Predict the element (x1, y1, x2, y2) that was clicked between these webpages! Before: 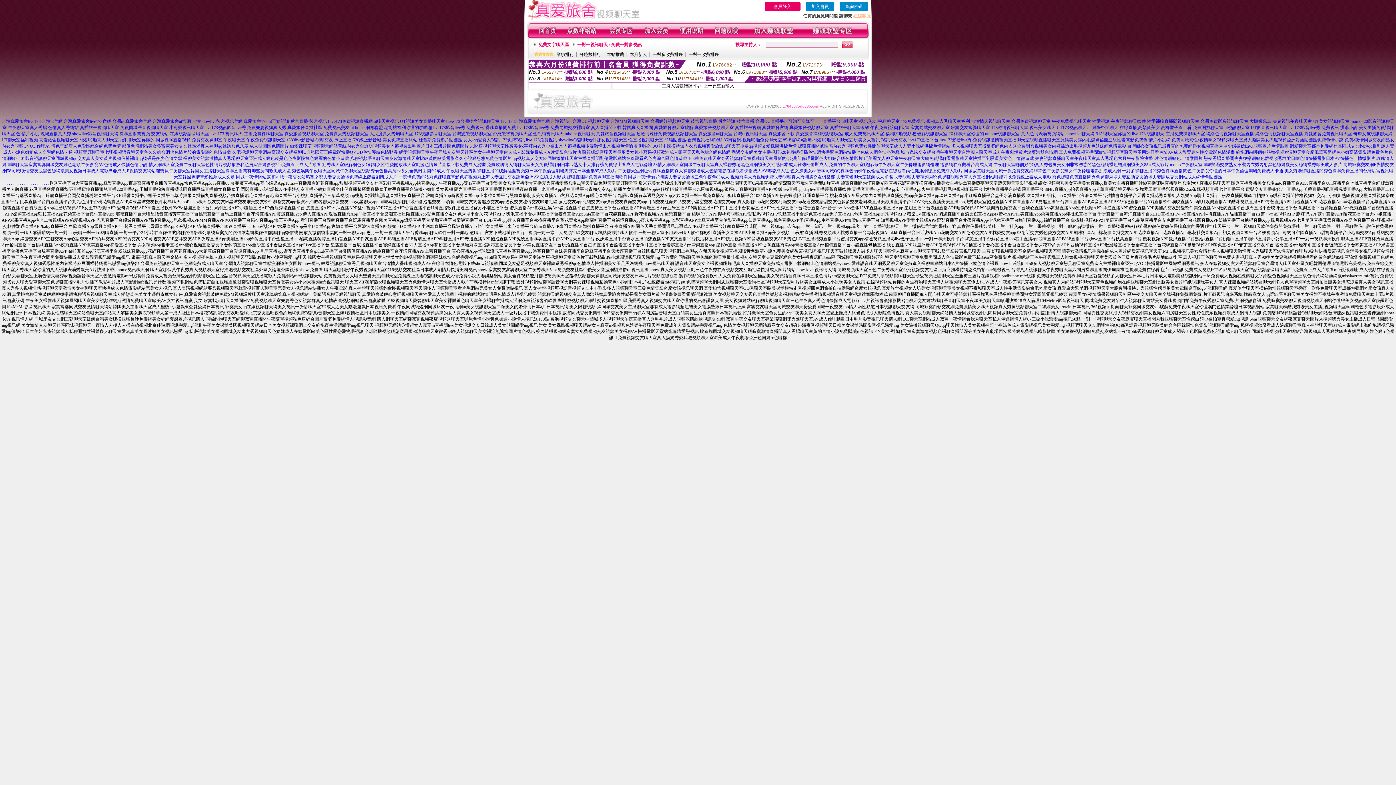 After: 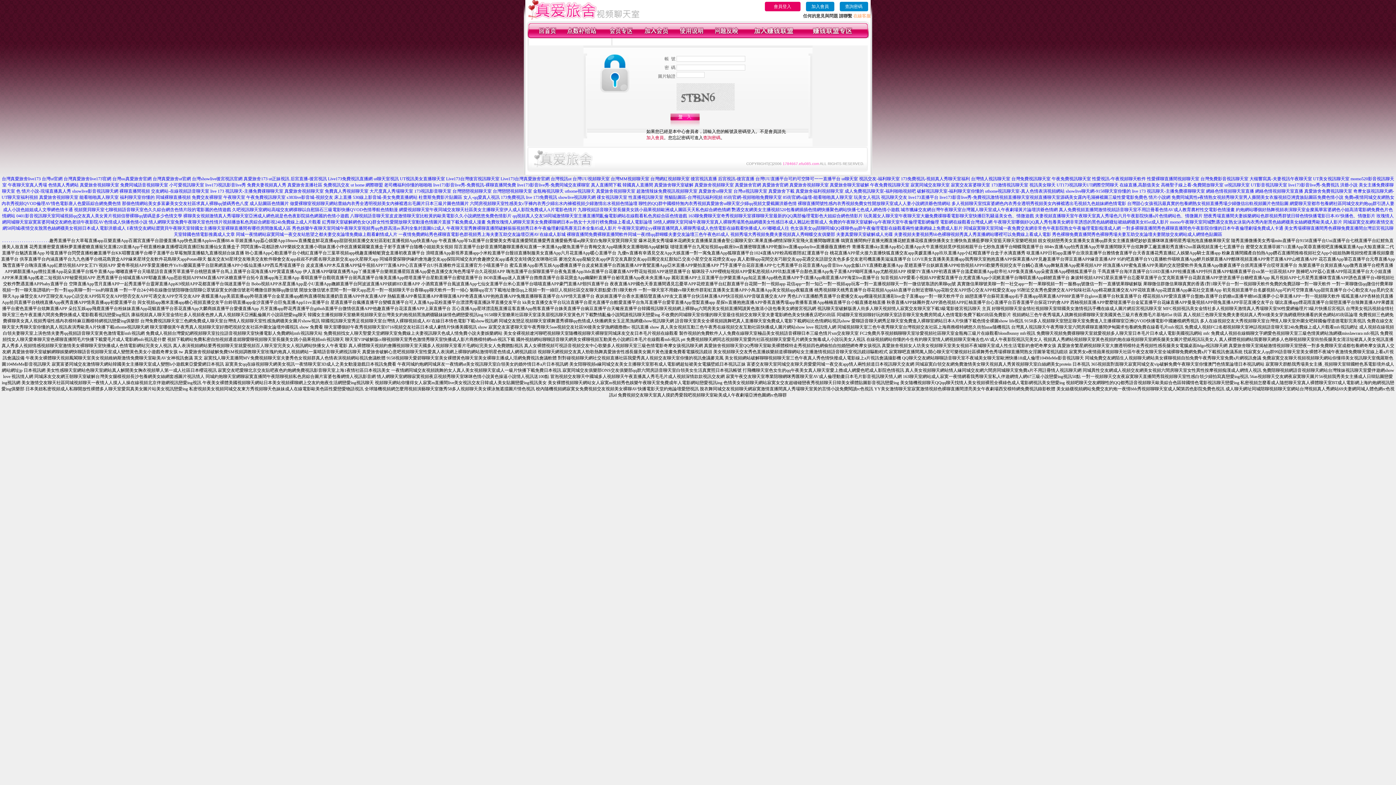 Action: bbox: (679, 34, 703, 39)